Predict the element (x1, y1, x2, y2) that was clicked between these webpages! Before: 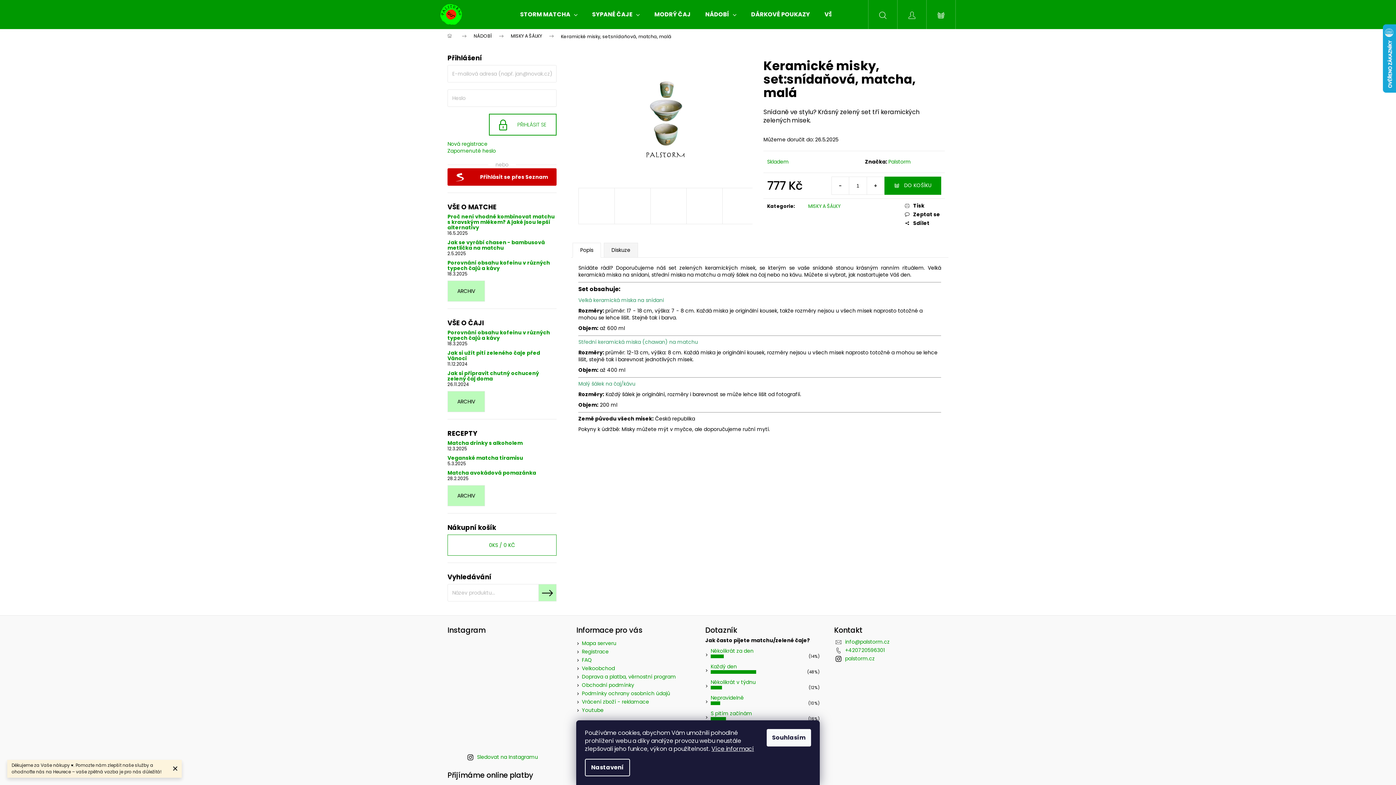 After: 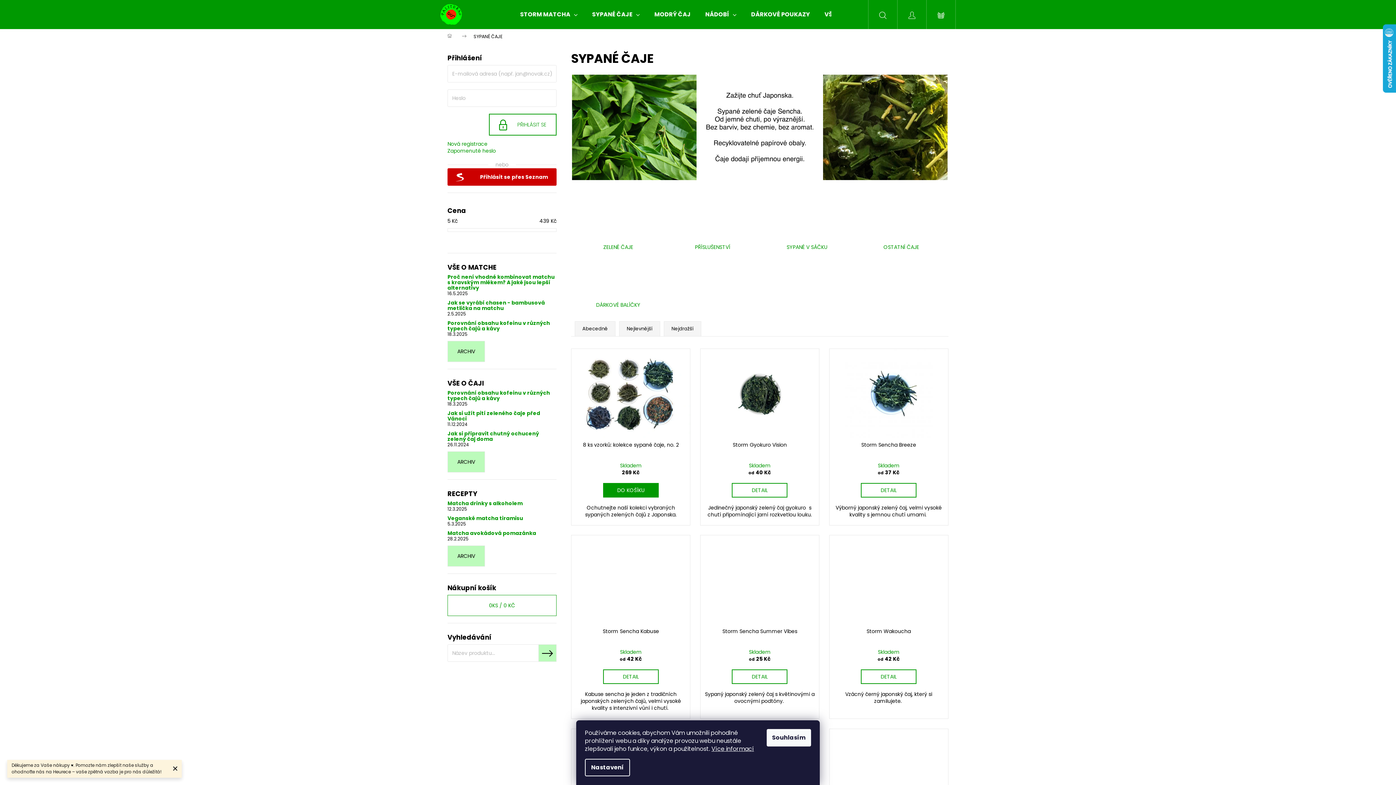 Action: label: SYPANÉ ČAJE bbox: (585, 0, 647, 29)